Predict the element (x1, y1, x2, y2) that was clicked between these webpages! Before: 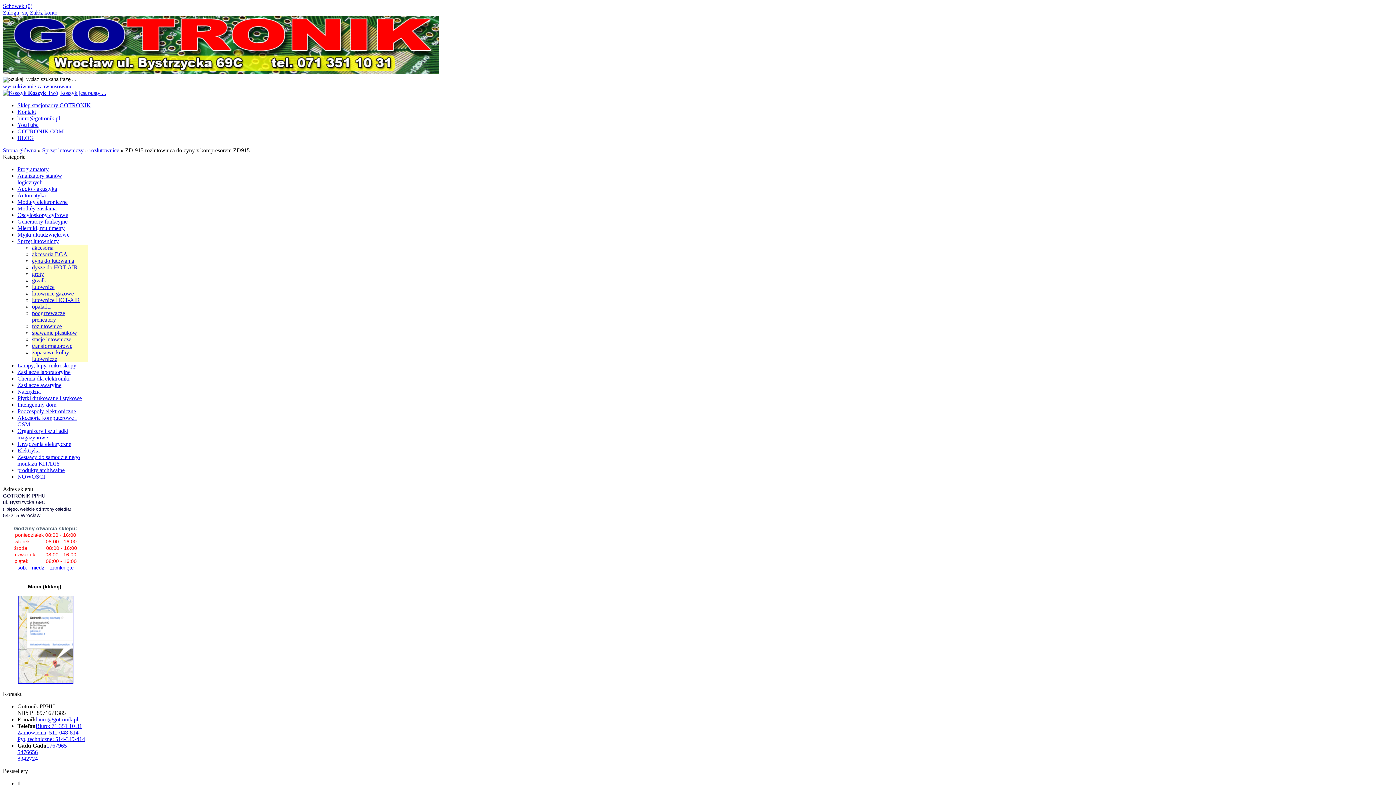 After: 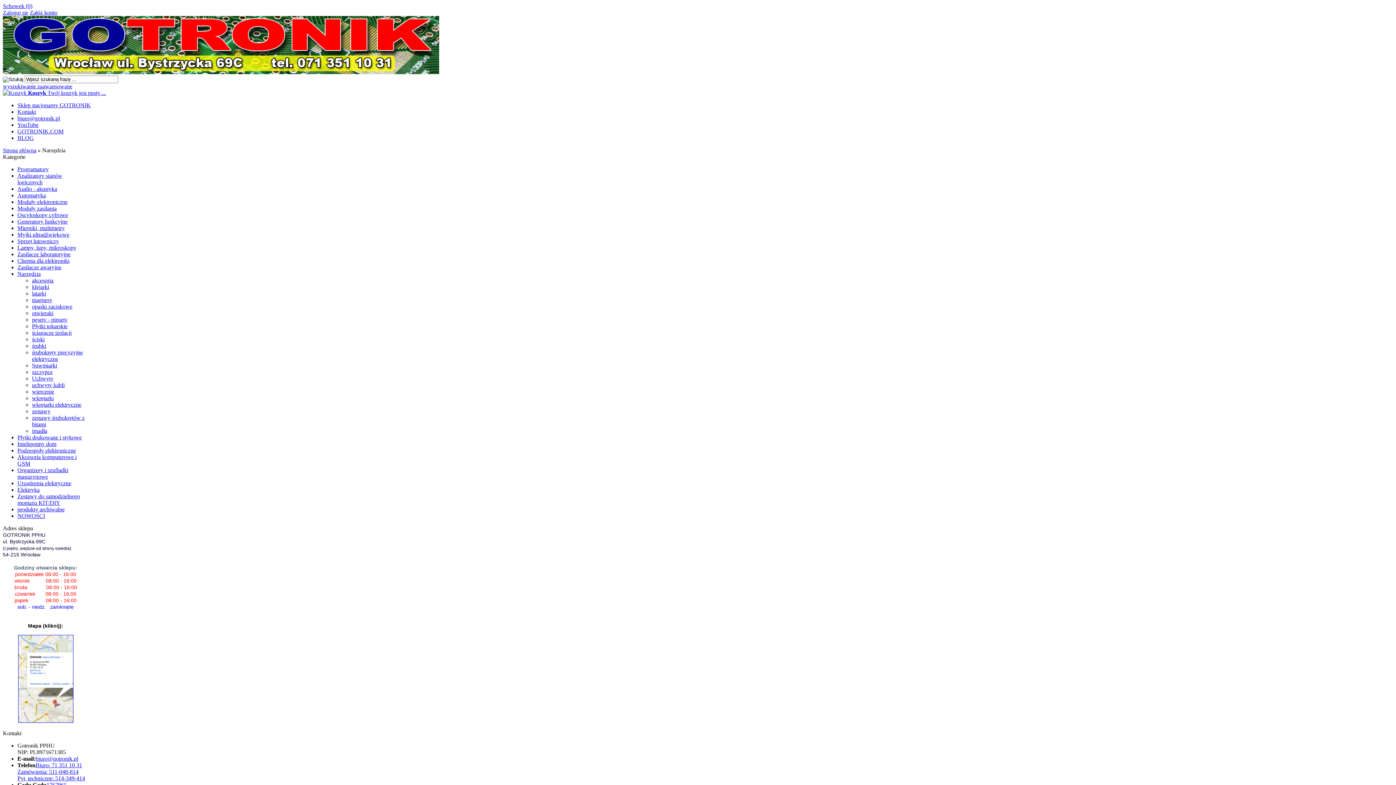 Action: label: Narzędzia bbox: (17, 388, 40, 394)